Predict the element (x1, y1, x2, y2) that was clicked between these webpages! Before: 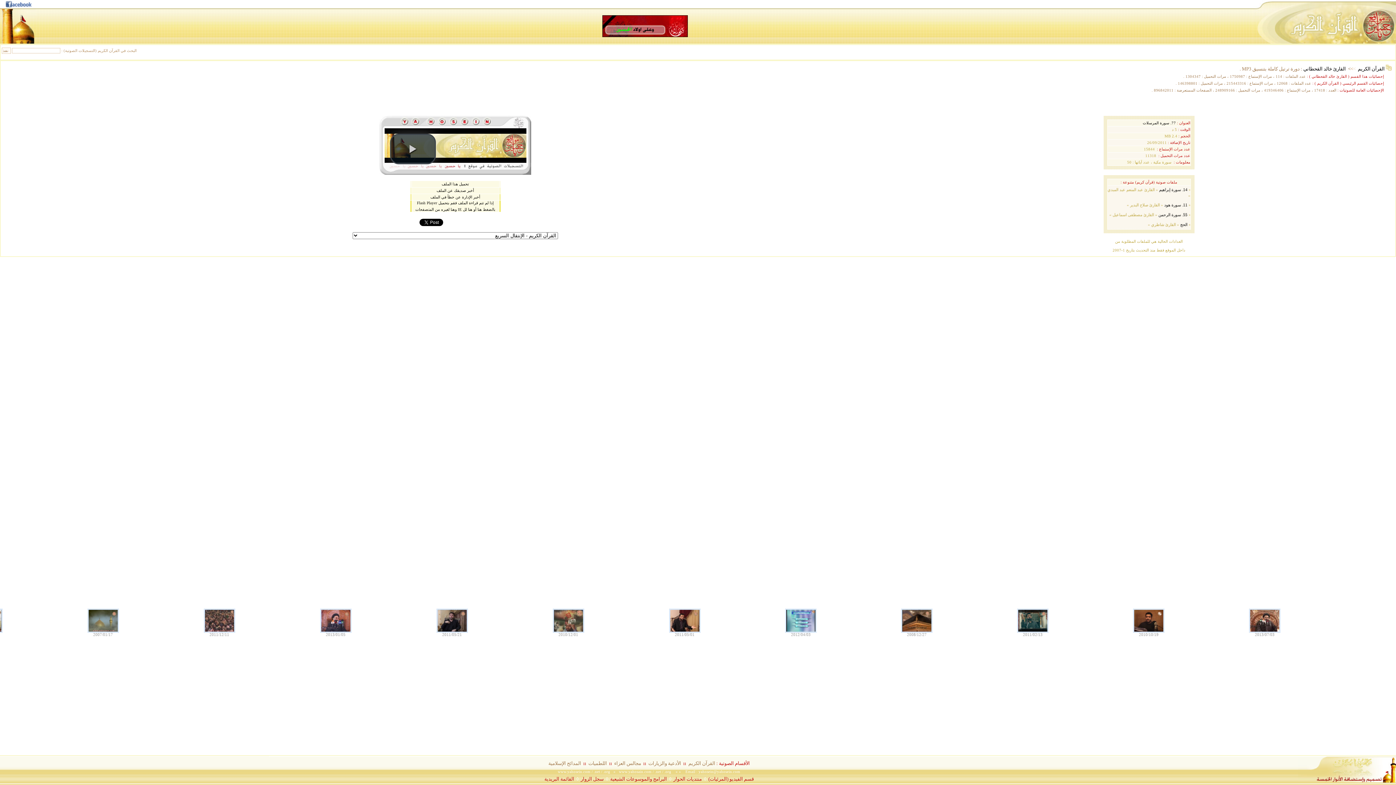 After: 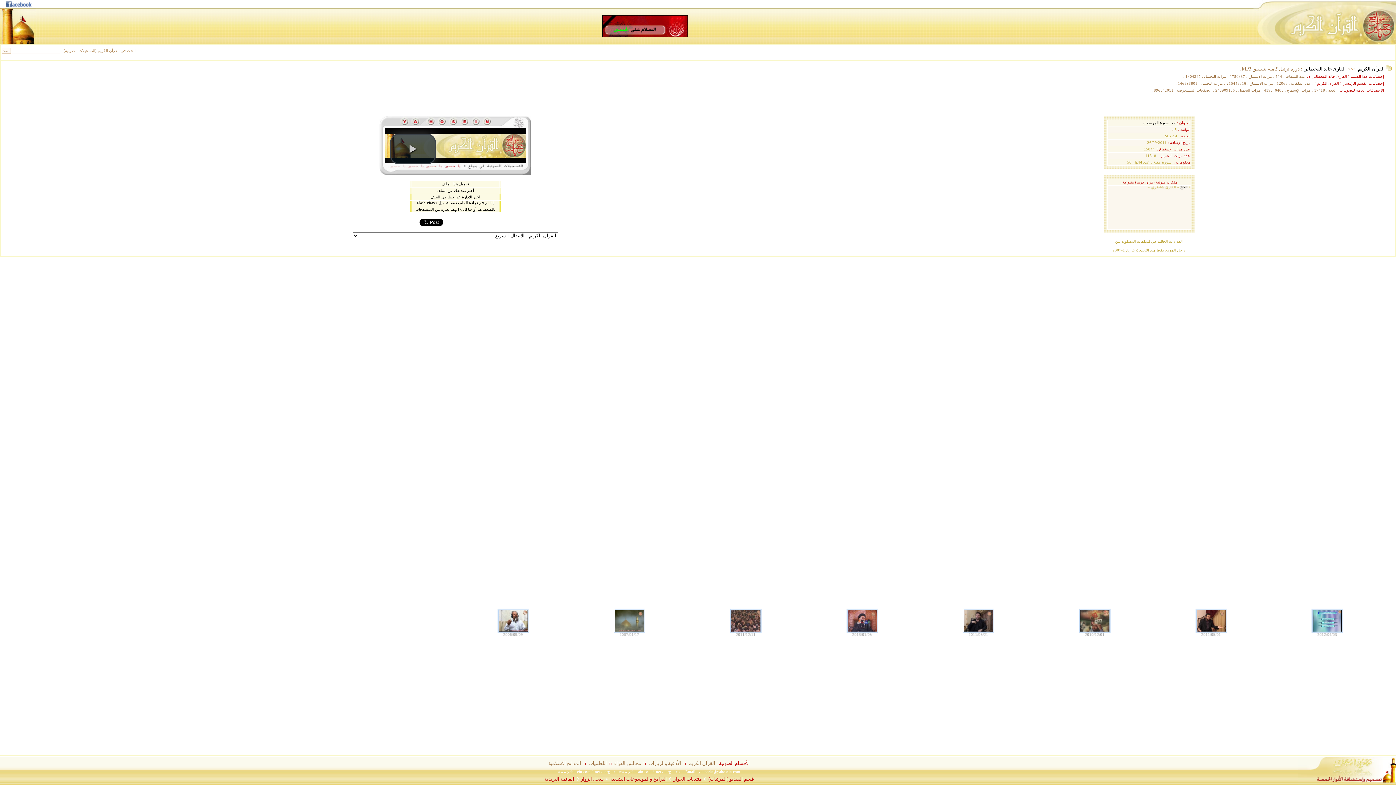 Action: bbox: (5, 2, 32, 8)